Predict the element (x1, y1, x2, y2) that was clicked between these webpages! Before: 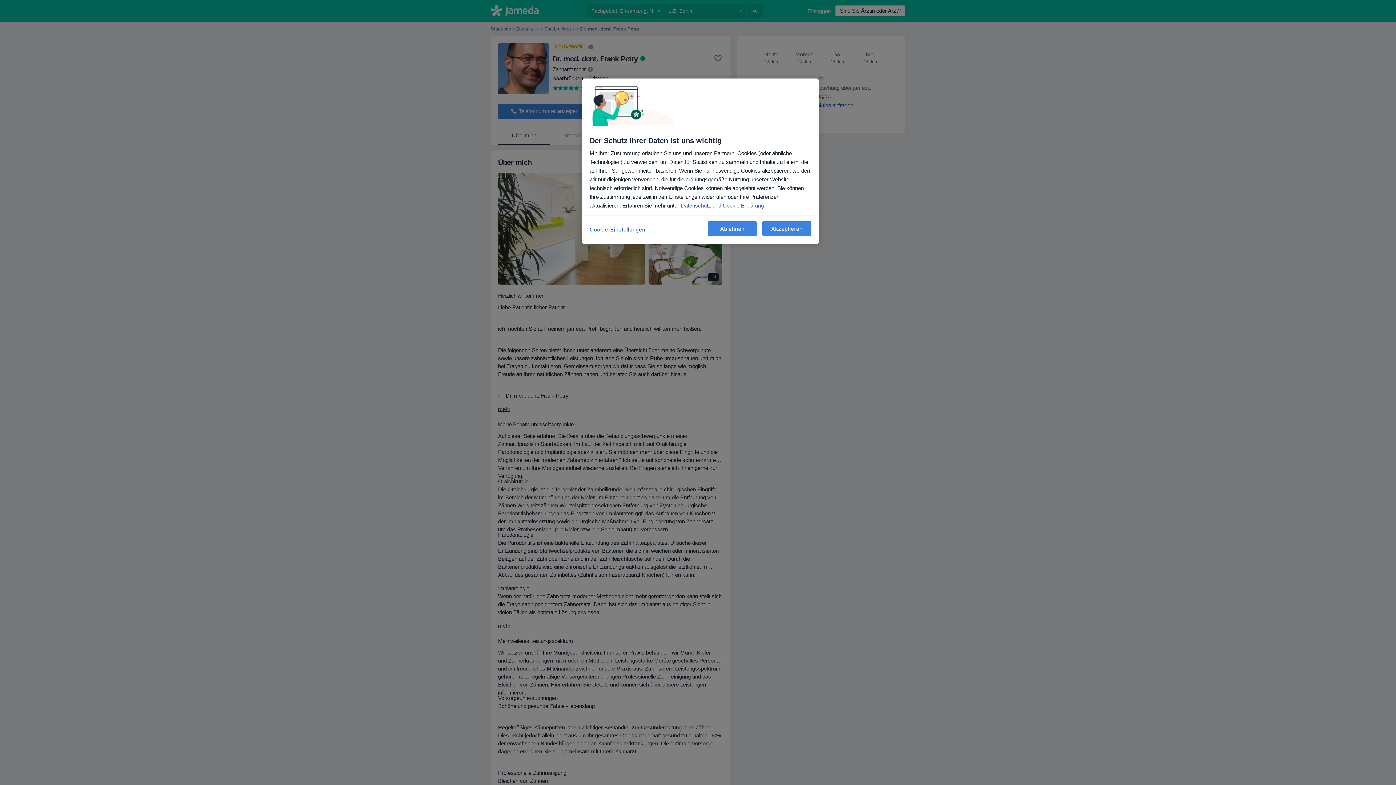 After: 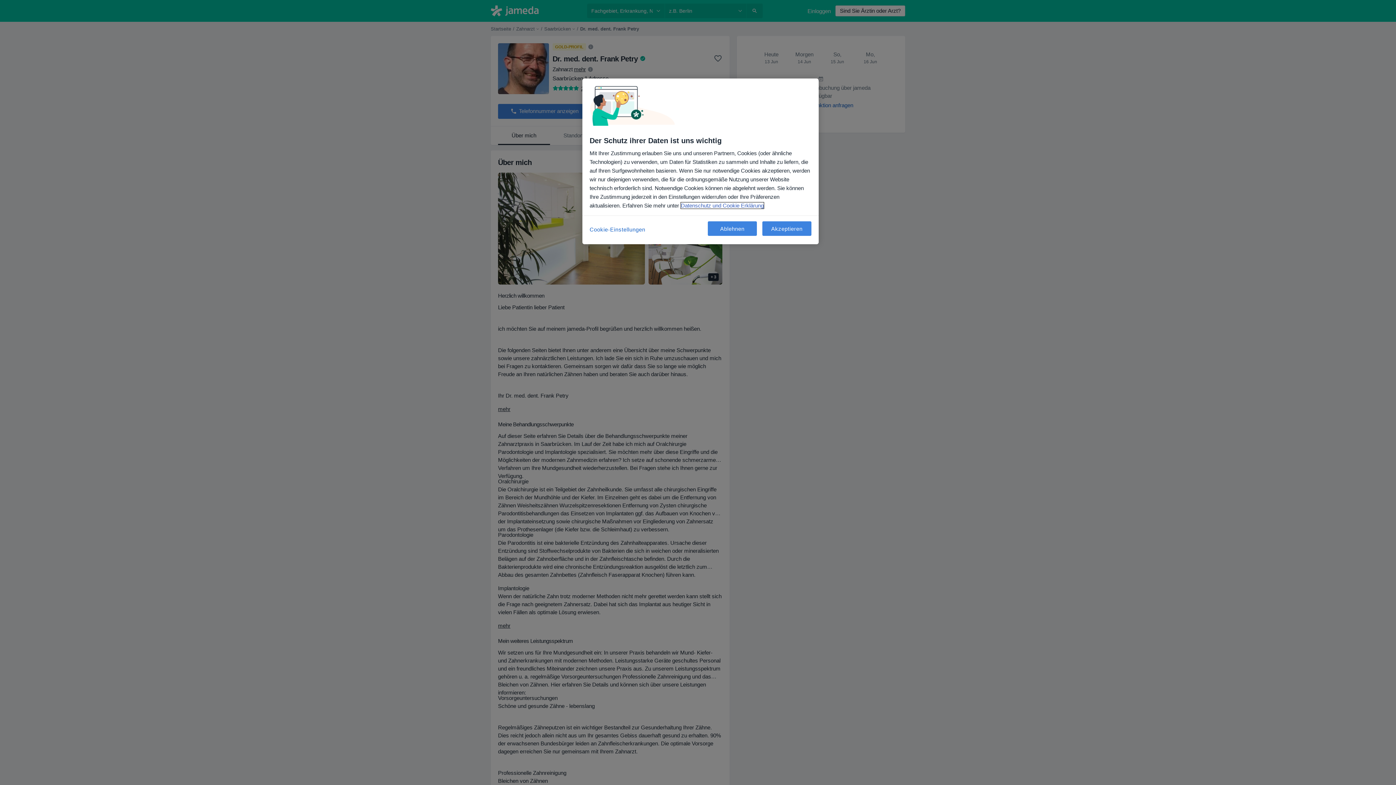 Action: label: Weitere Informationen zum Datenschutz, wird in neuer registerkarte geöffnet bbox: (681, 202, 764, 208)